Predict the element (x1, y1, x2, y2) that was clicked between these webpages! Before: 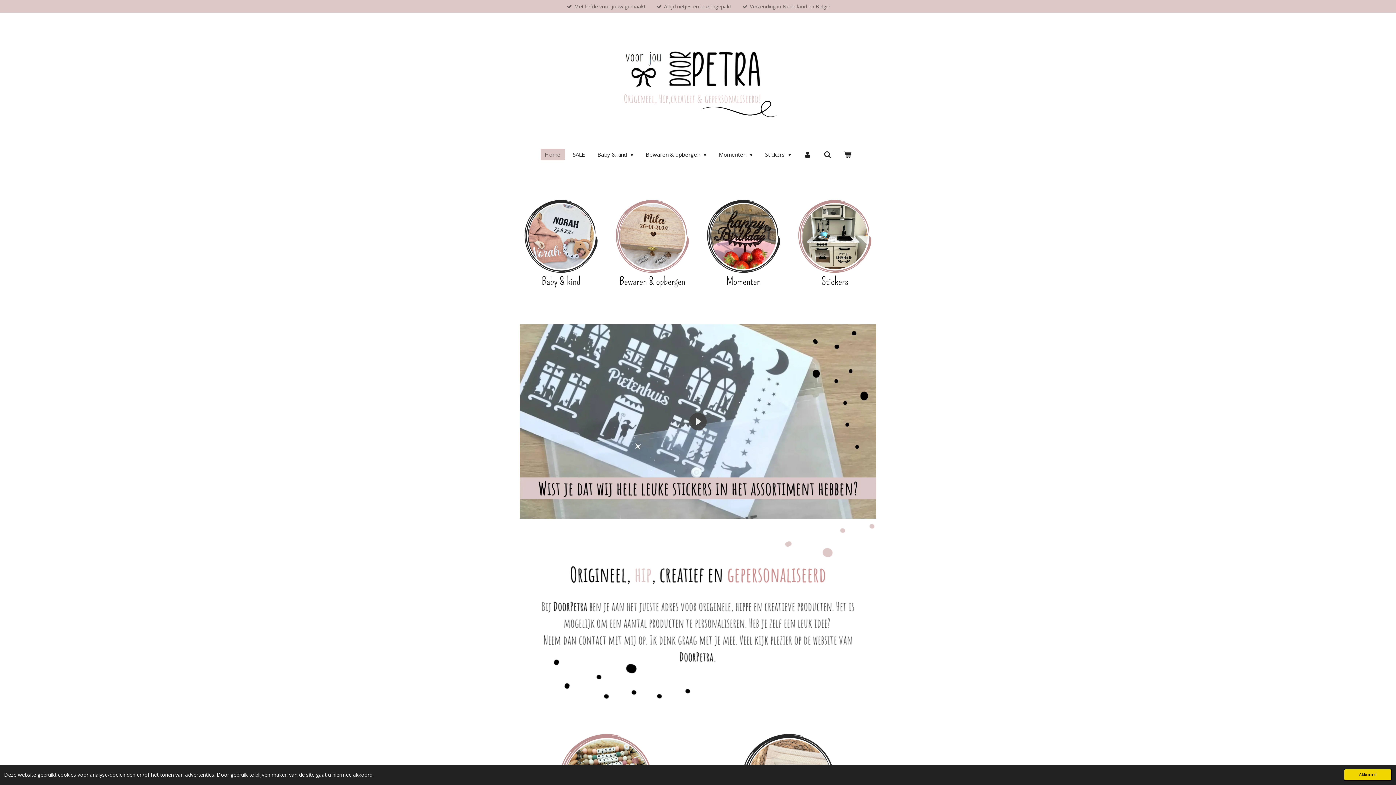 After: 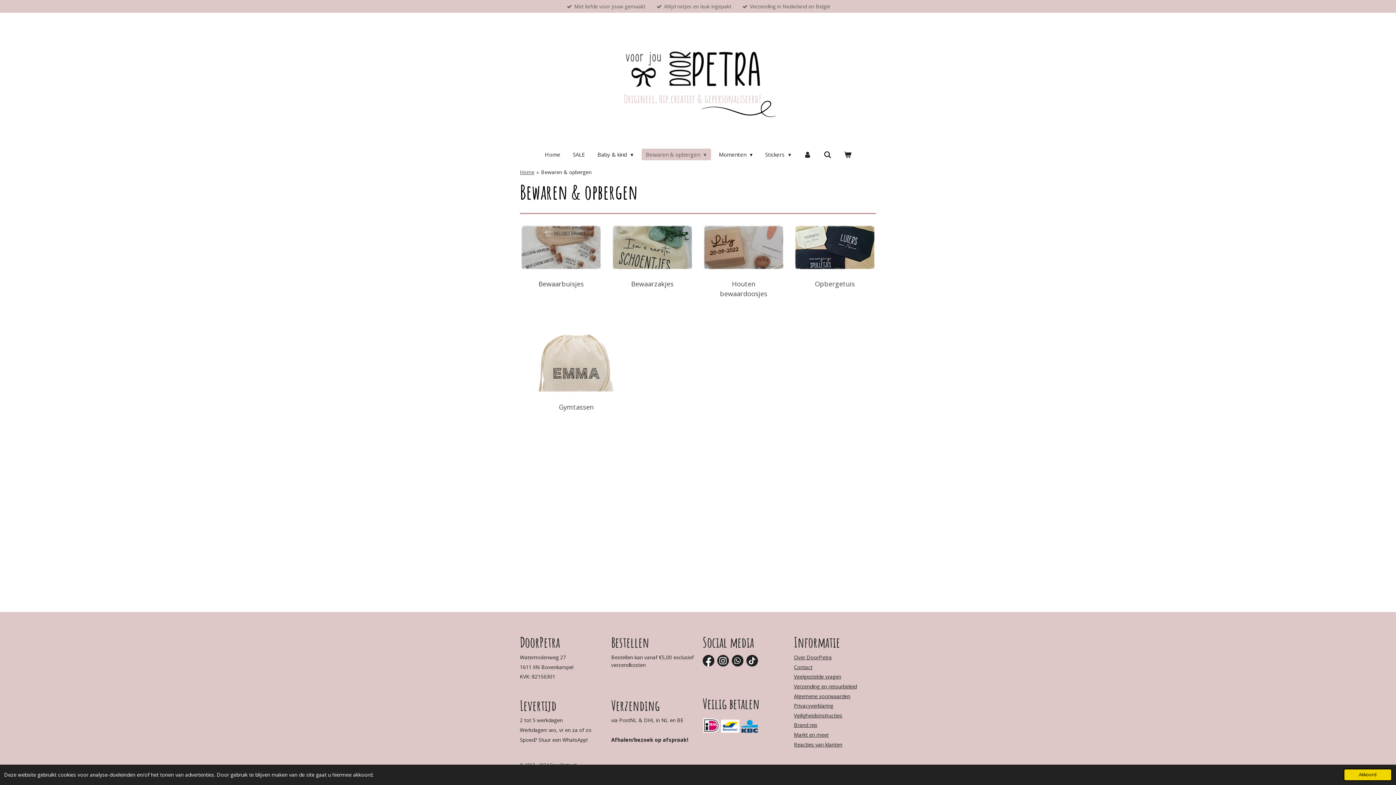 Action: bbox: (611, 197, 693, 296)